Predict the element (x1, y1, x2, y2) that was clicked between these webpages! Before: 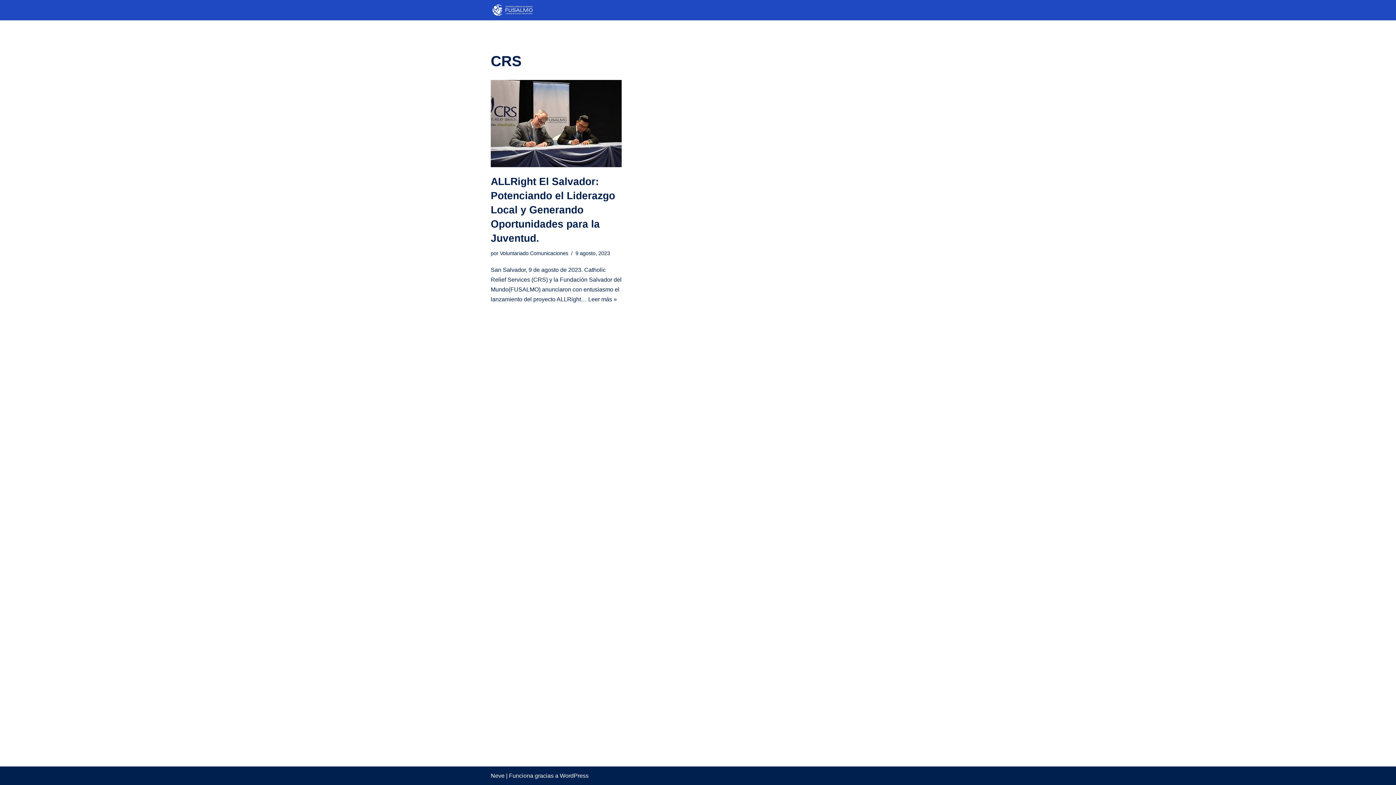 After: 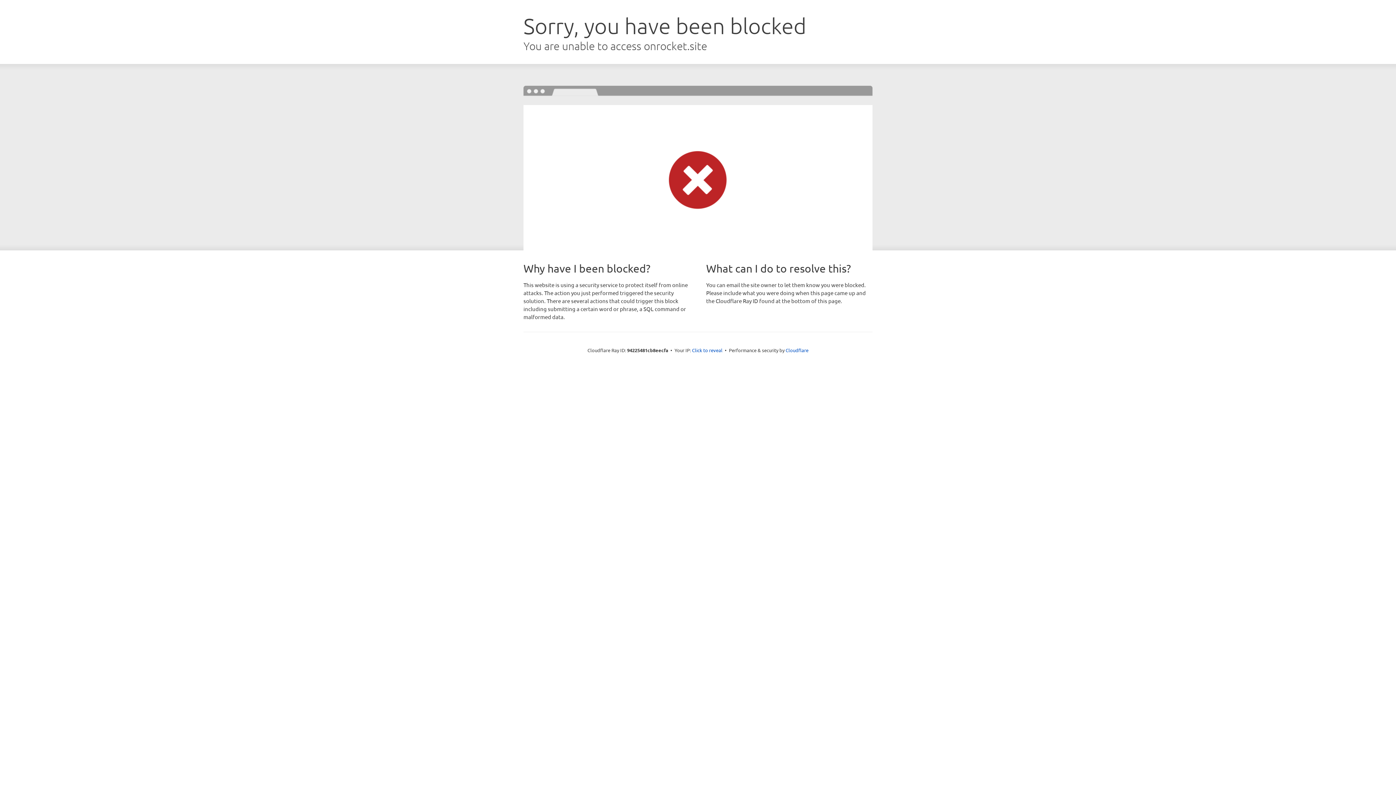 Action: bbox: (490, 773, 504, 779) label: Neve